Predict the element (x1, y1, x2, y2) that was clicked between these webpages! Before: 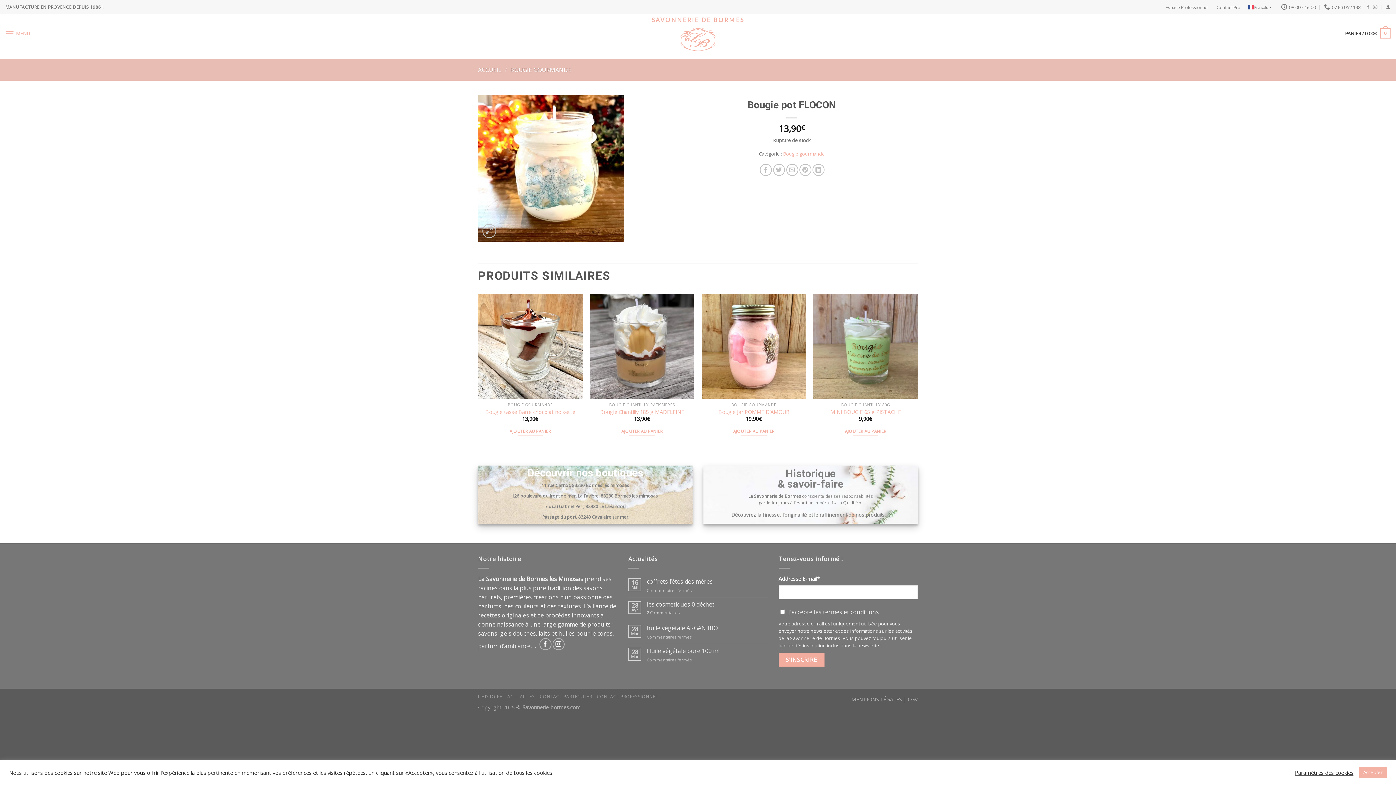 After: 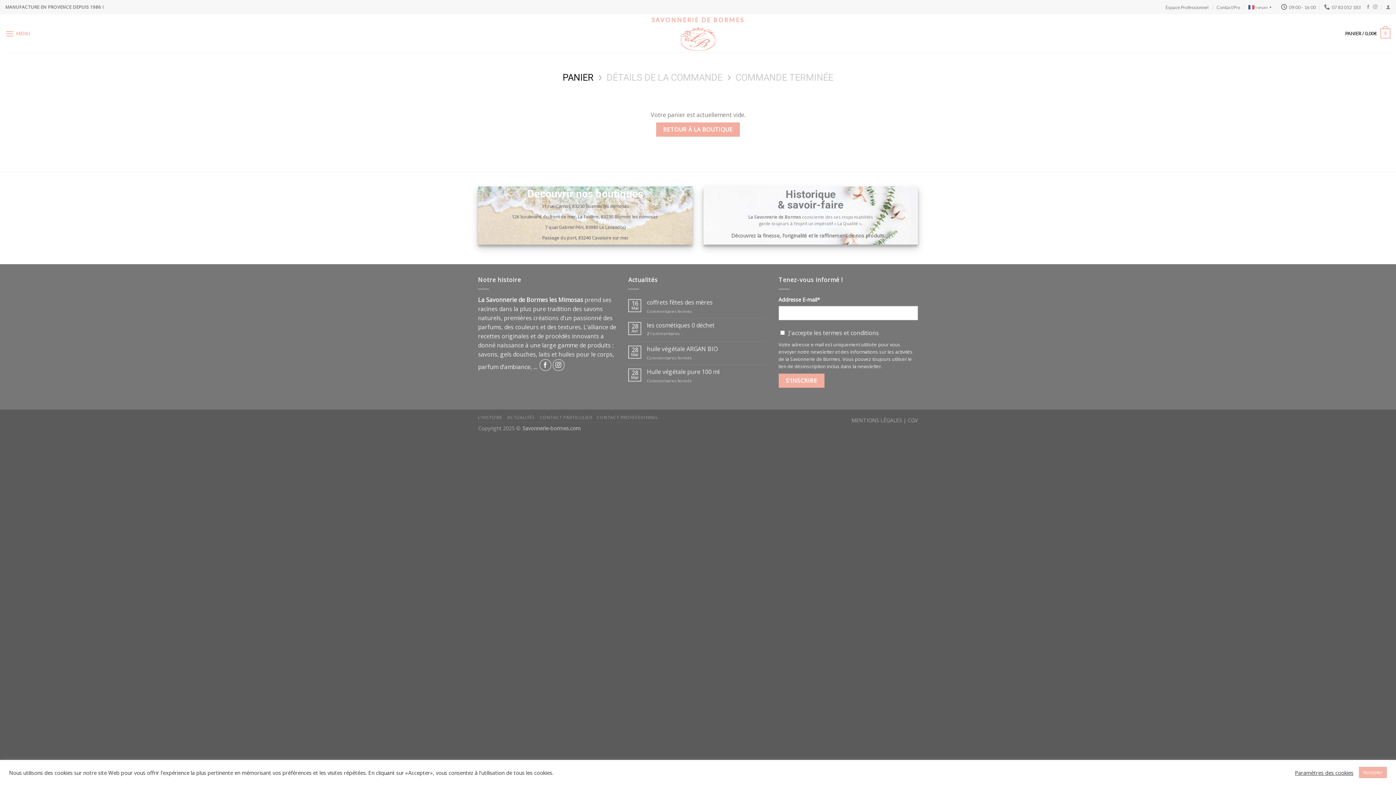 Action: bbox: (1345, 23, 1390, 43) label: PANIER / 0,00€
0